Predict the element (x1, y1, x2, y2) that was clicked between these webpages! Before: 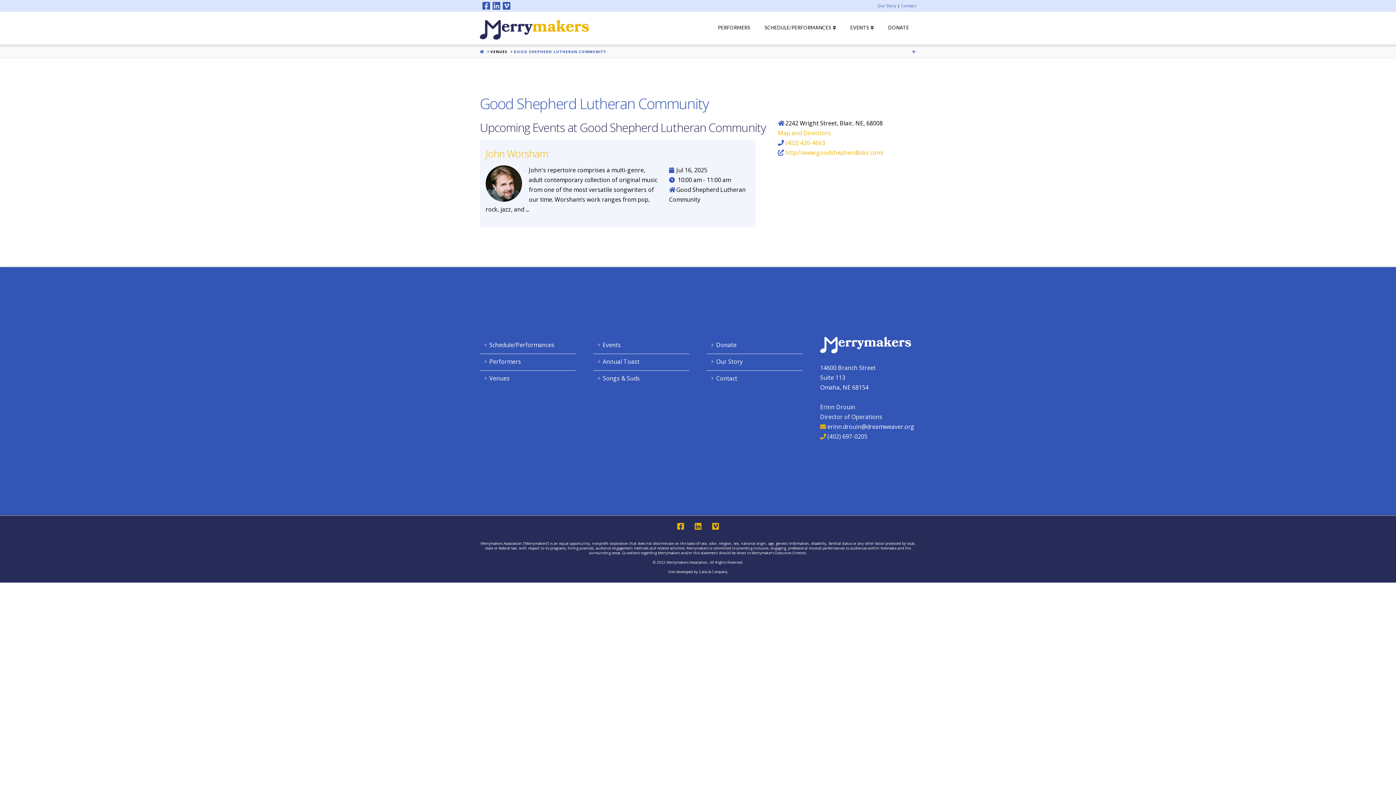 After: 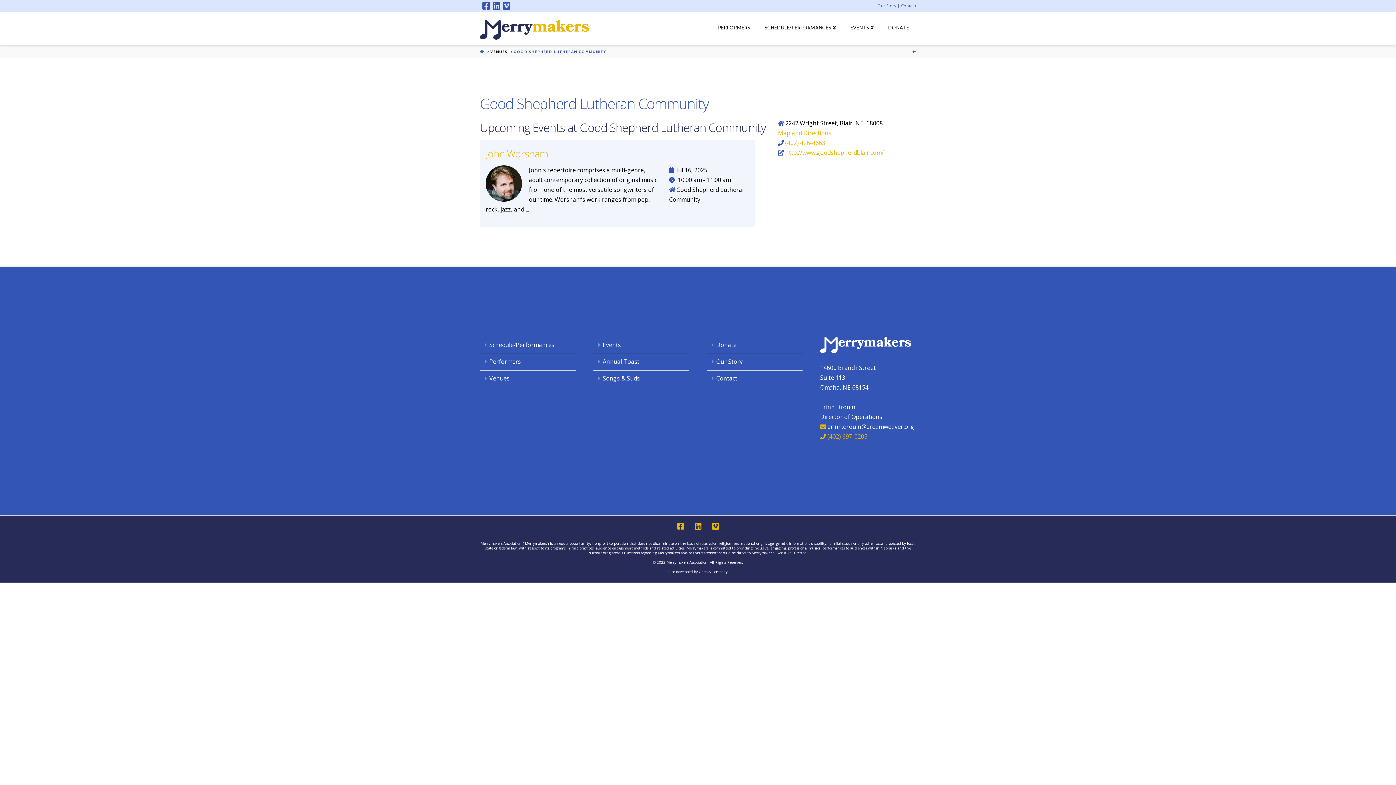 Action: bbox: (820, 432, 867, 440) label:  (402) 697-0205